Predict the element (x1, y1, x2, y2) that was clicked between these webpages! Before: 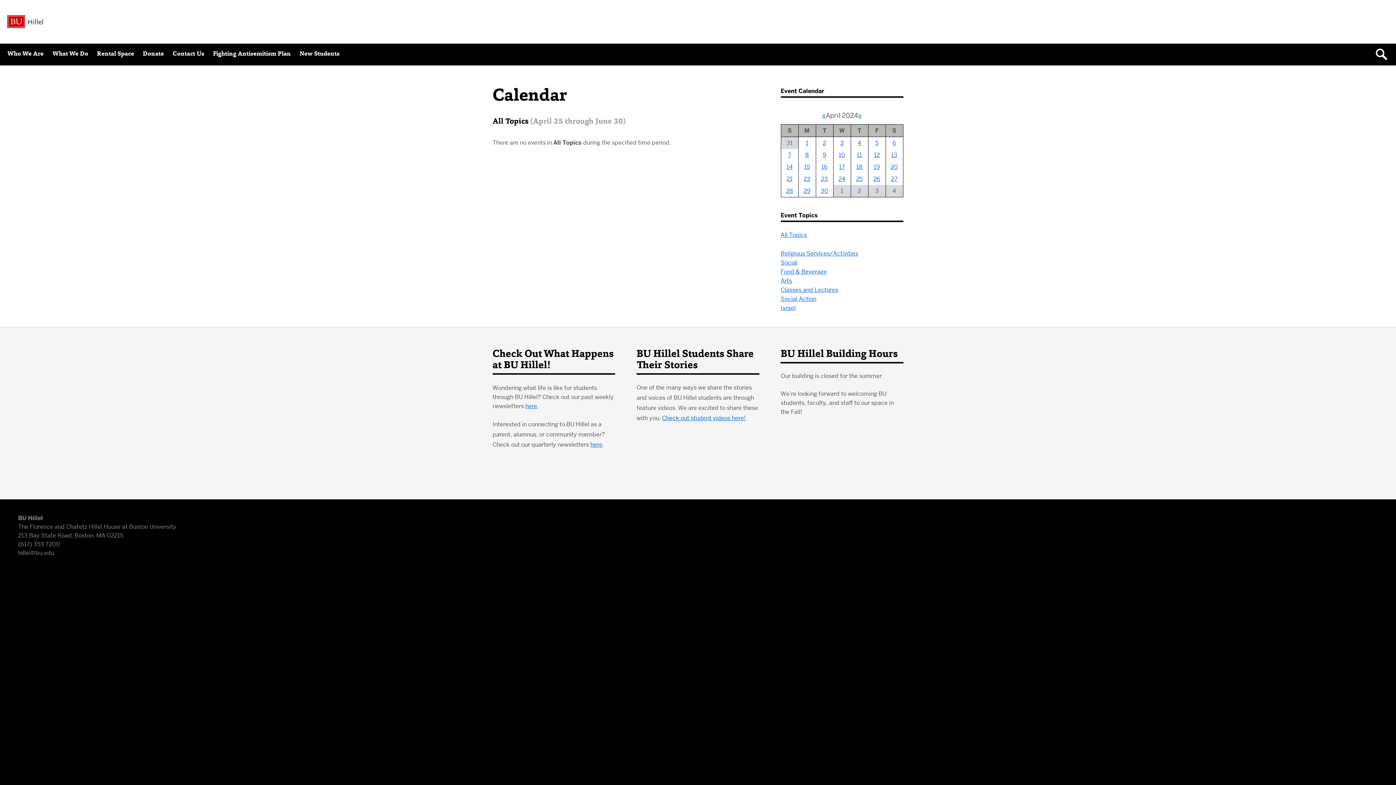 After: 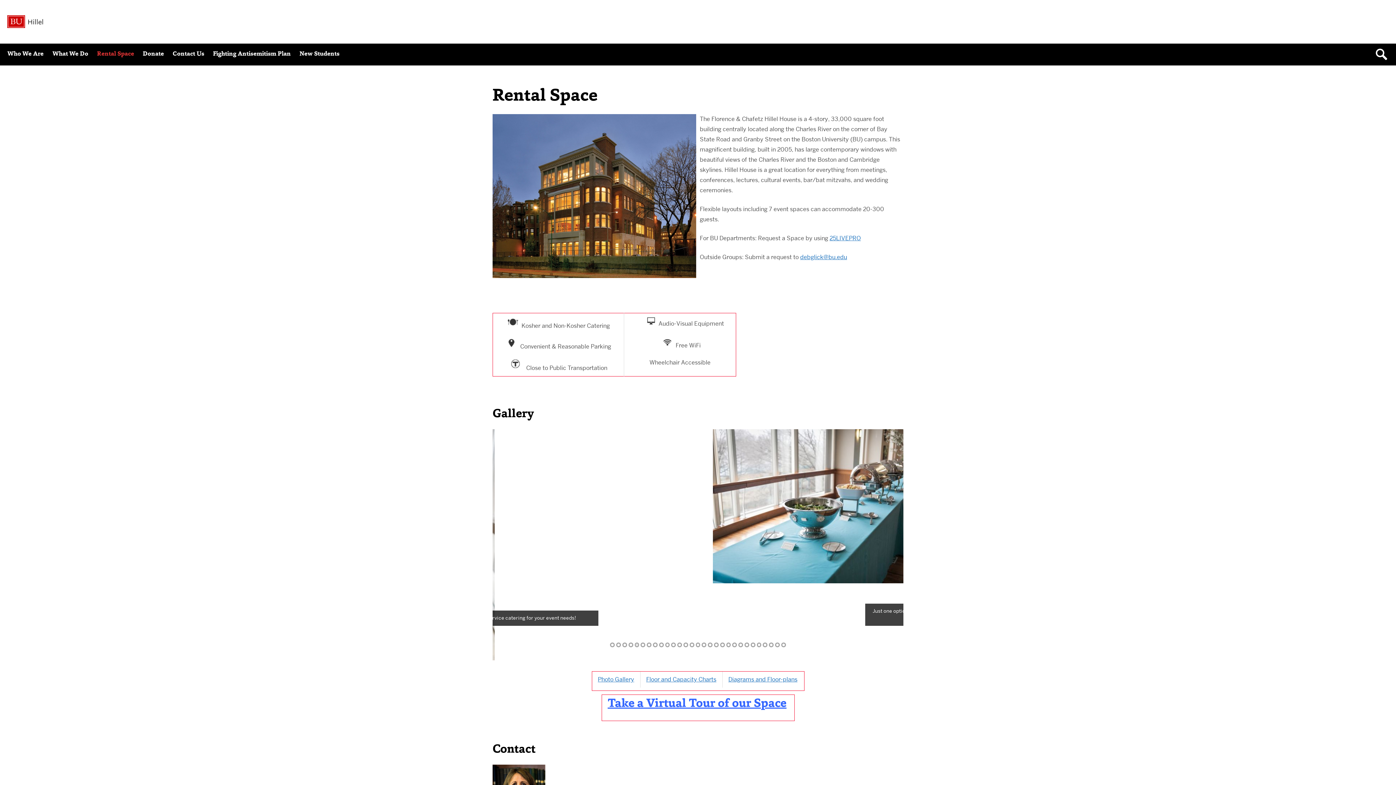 Action: label: Rental Space bbox: (93, 43, 137, 65)